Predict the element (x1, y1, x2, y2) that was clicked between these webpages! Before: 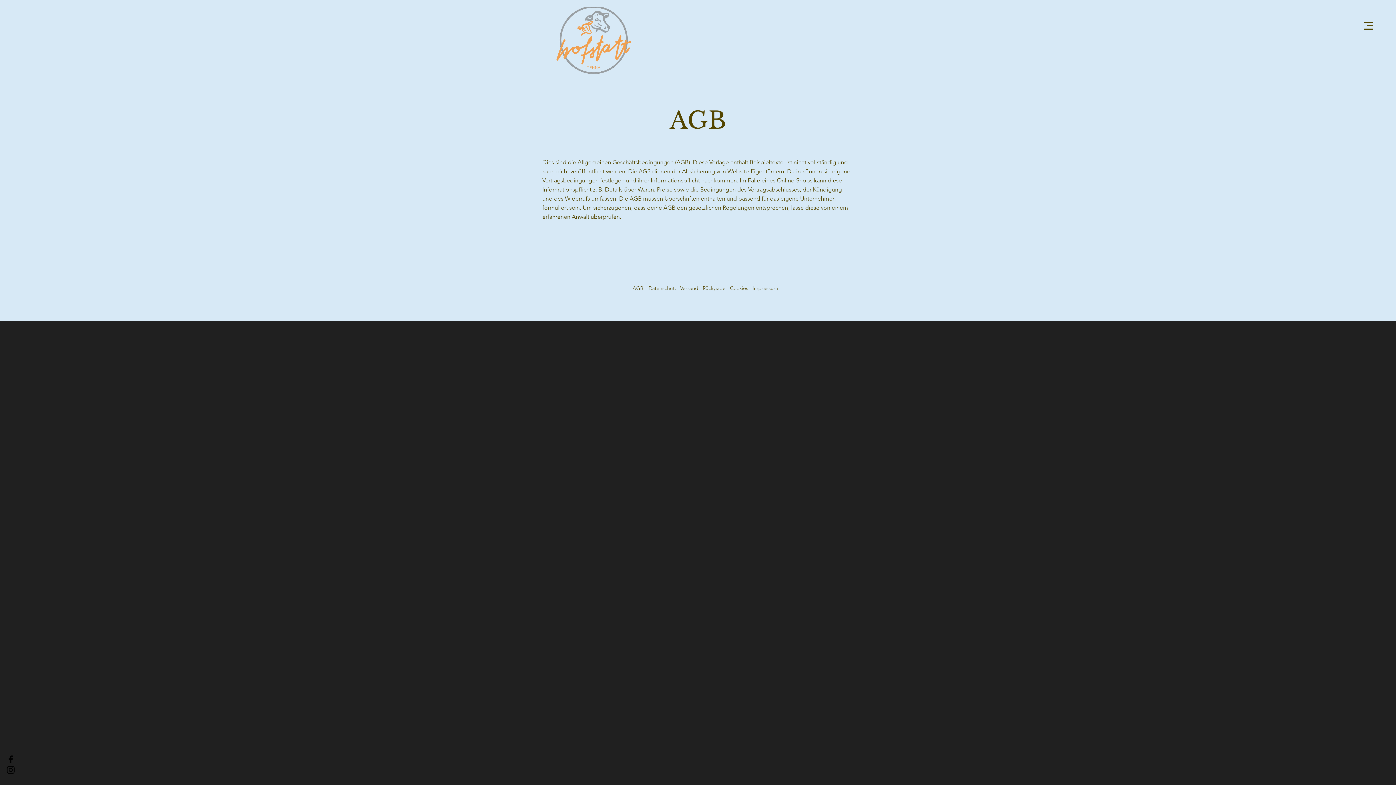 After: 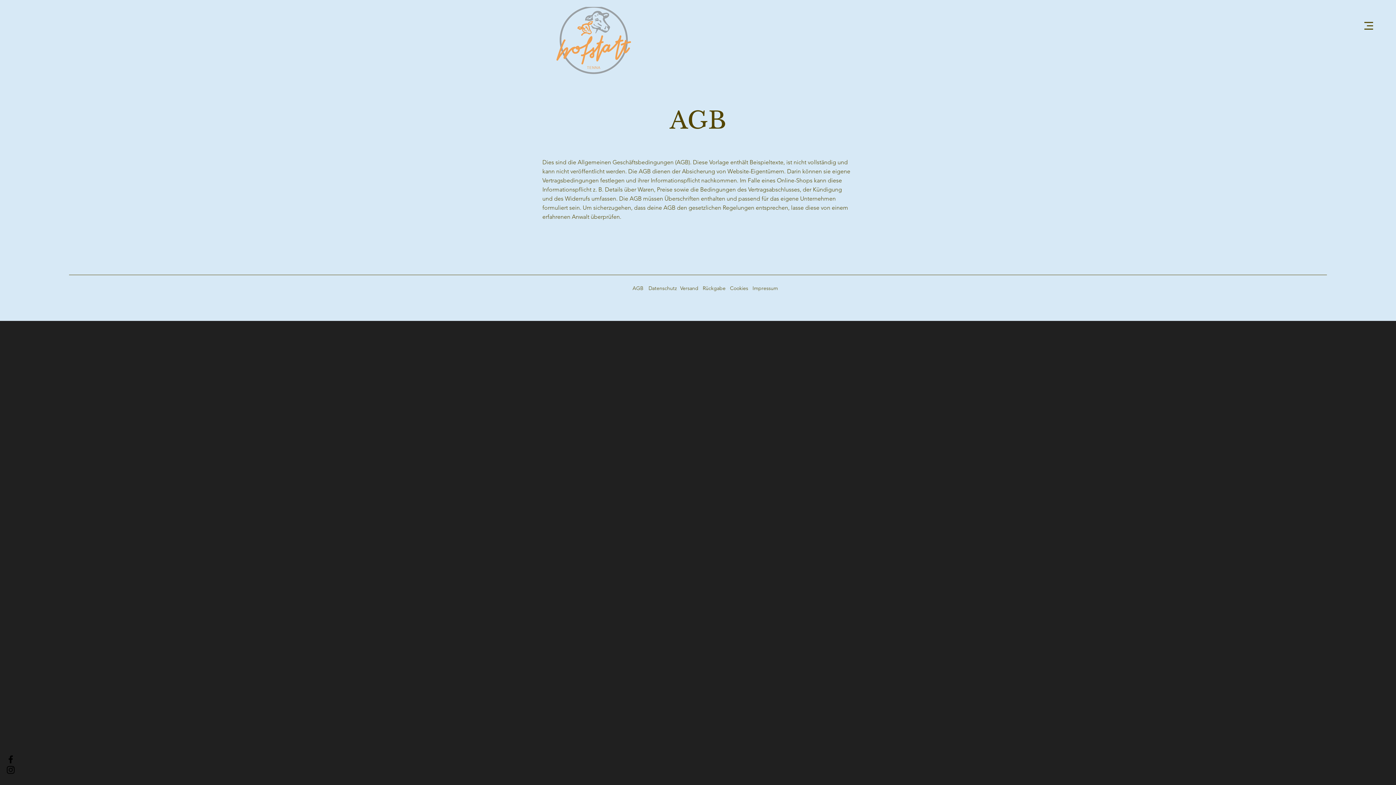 Action: label: Instagram bbox: (5, 765, 16, 775)